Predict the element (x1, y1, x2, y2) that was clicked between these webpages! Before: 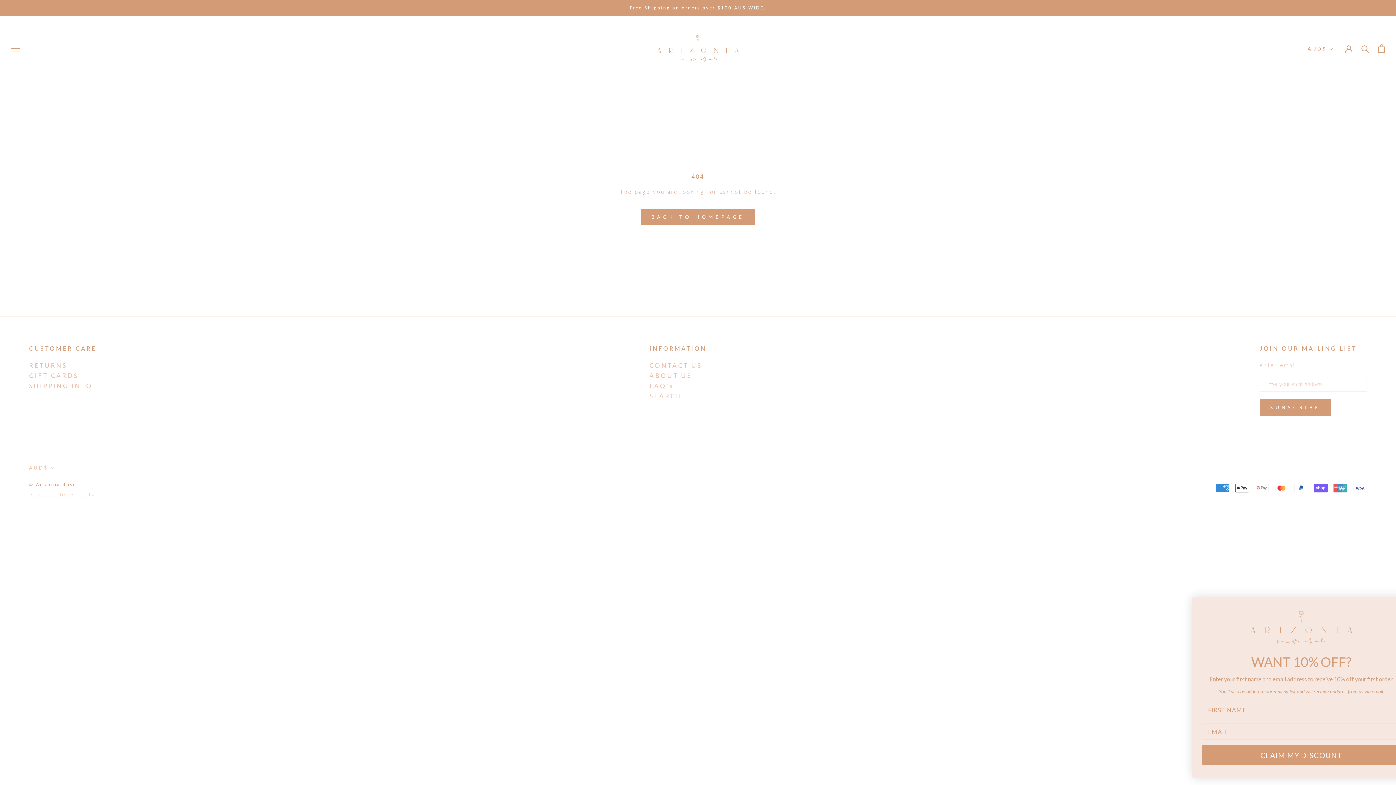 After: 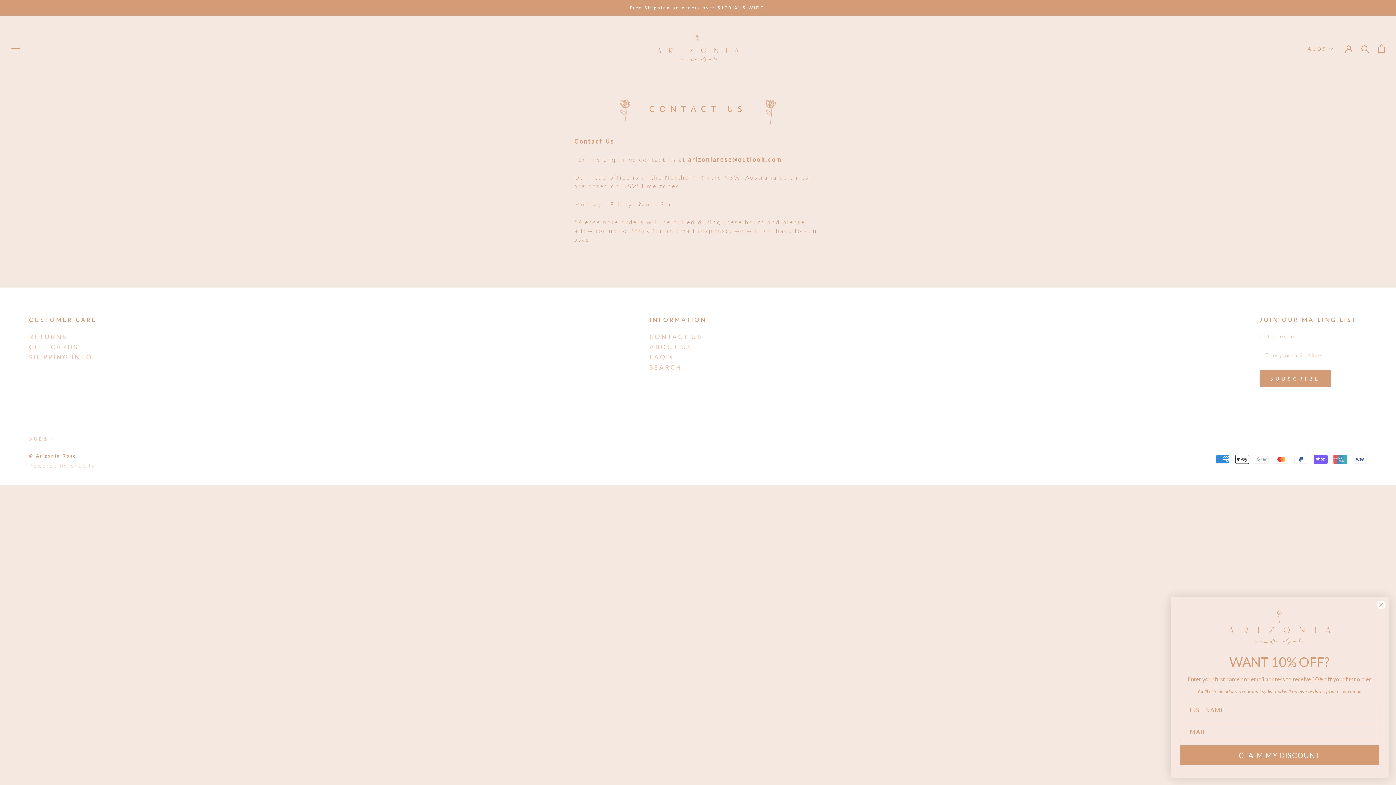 Action: label: CONTACT US bbox: (649, 361, 702, 369)